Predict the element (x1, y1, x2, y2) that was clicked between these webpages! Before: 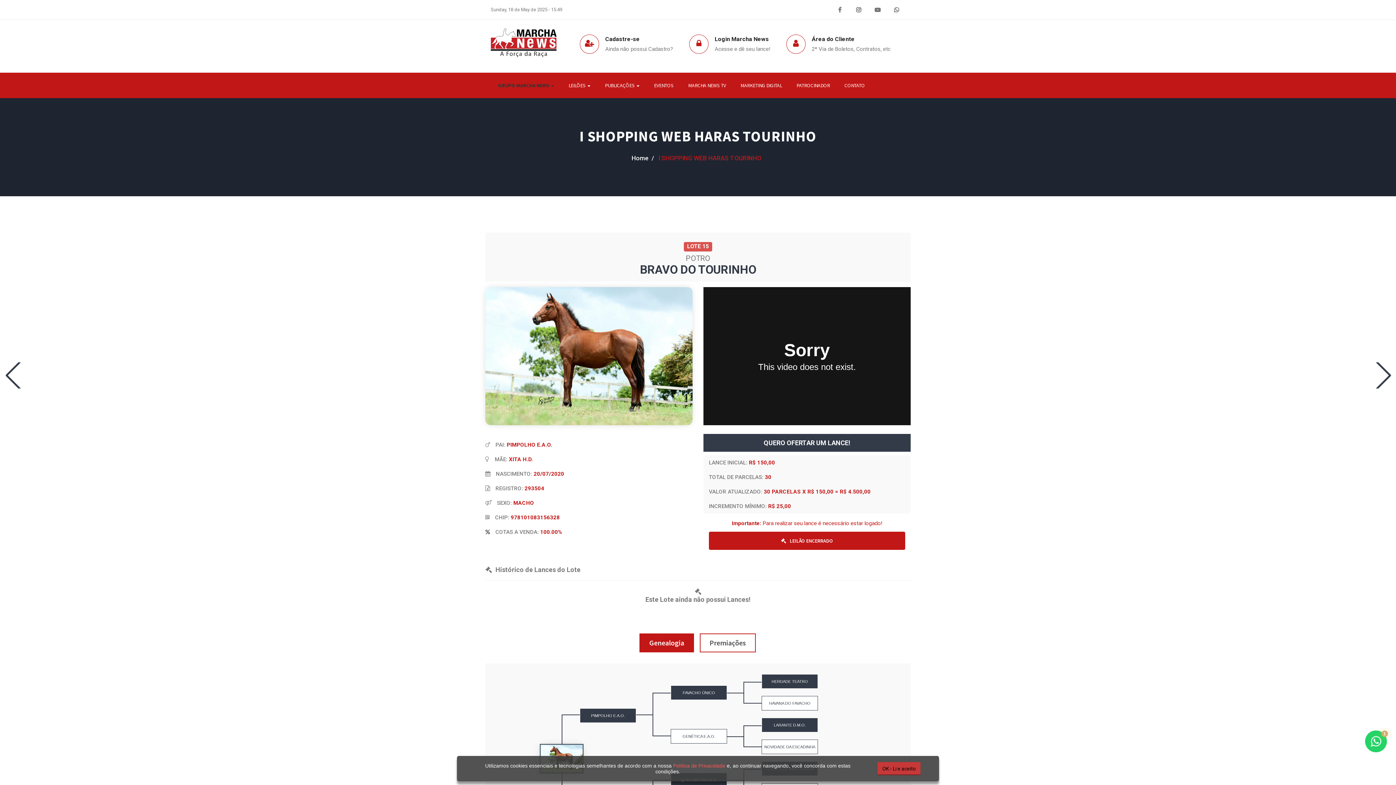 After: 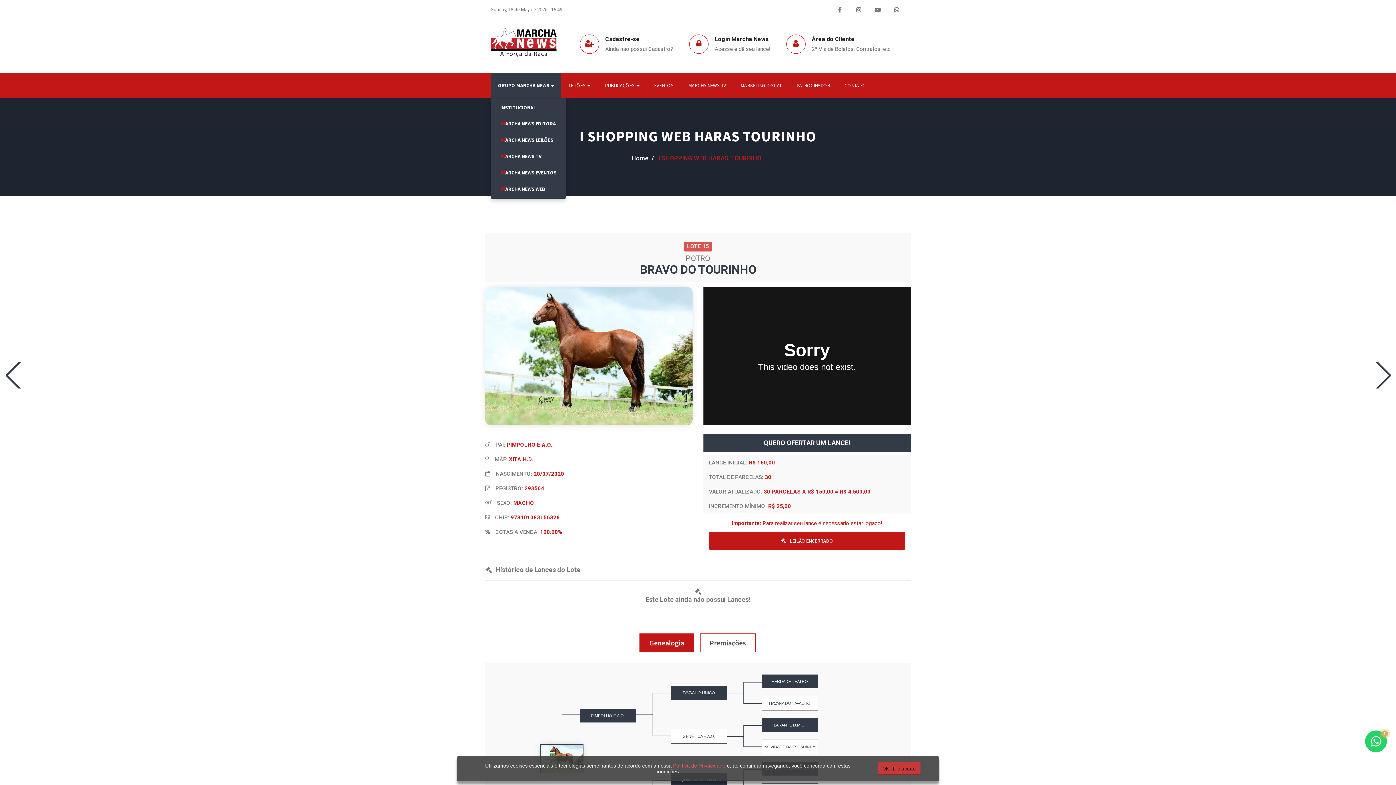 Action: bbox: (490, 72, 561, 98) label: GRUPO MARCHA NEWS 